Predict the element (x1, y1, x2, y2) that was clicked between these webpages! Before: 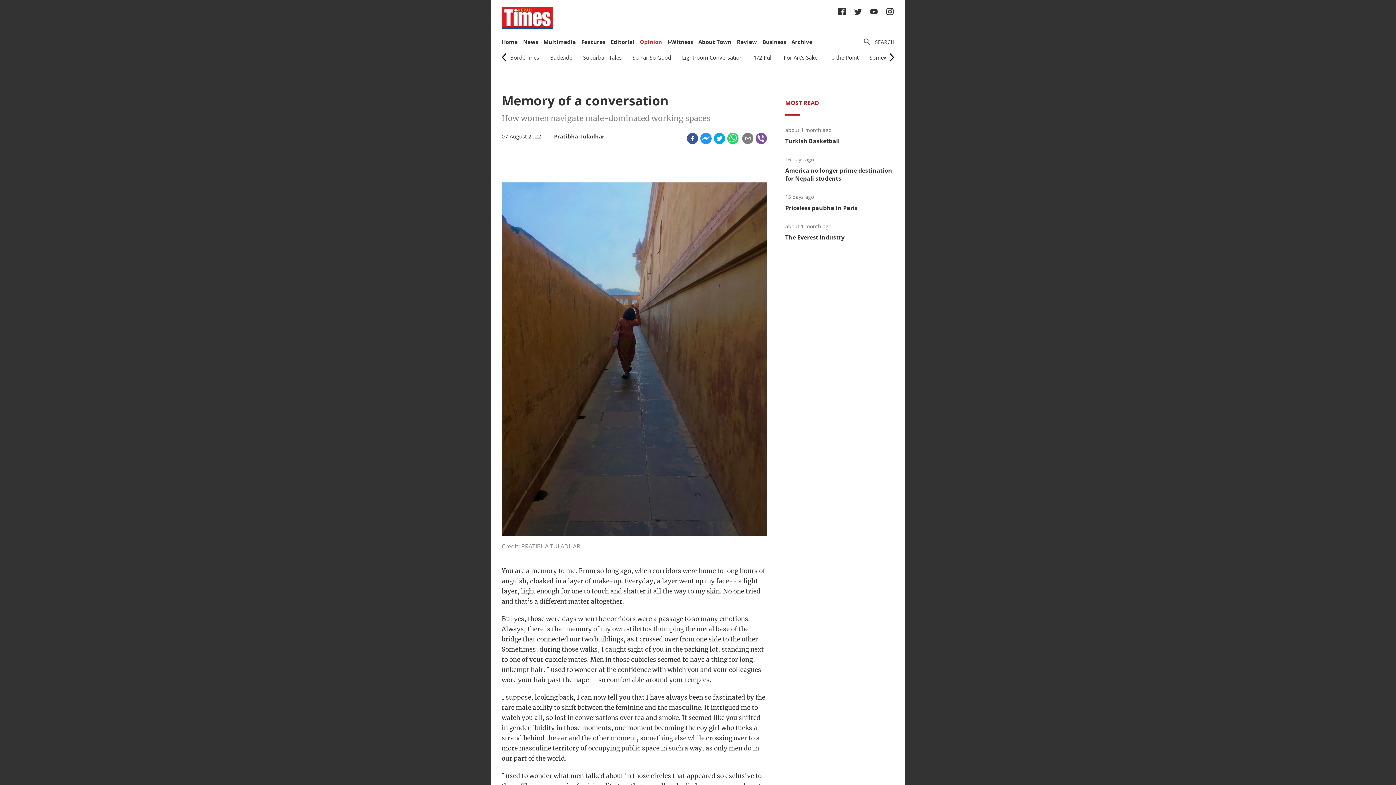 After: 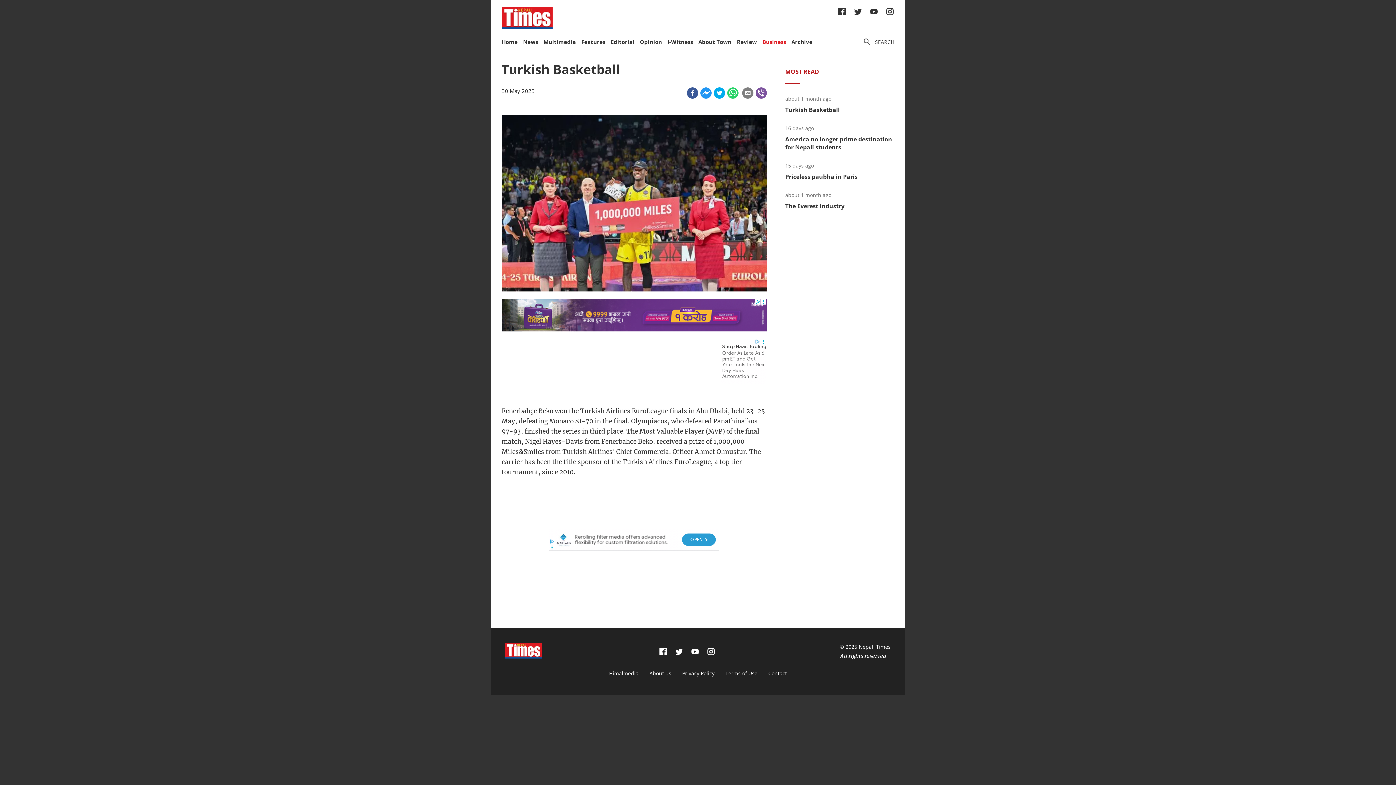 Action: bbox: (785, 136, 840, 144) label: Turkish Basketball